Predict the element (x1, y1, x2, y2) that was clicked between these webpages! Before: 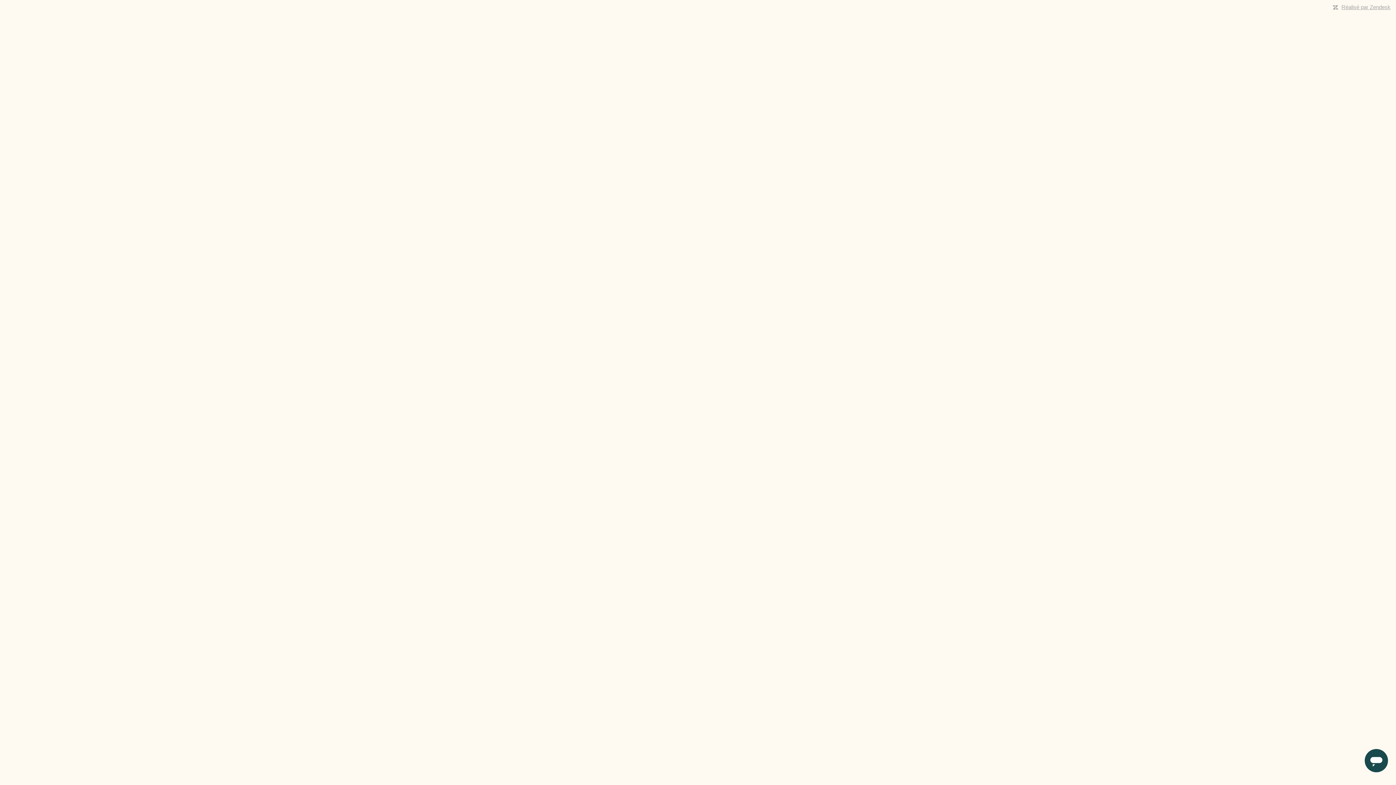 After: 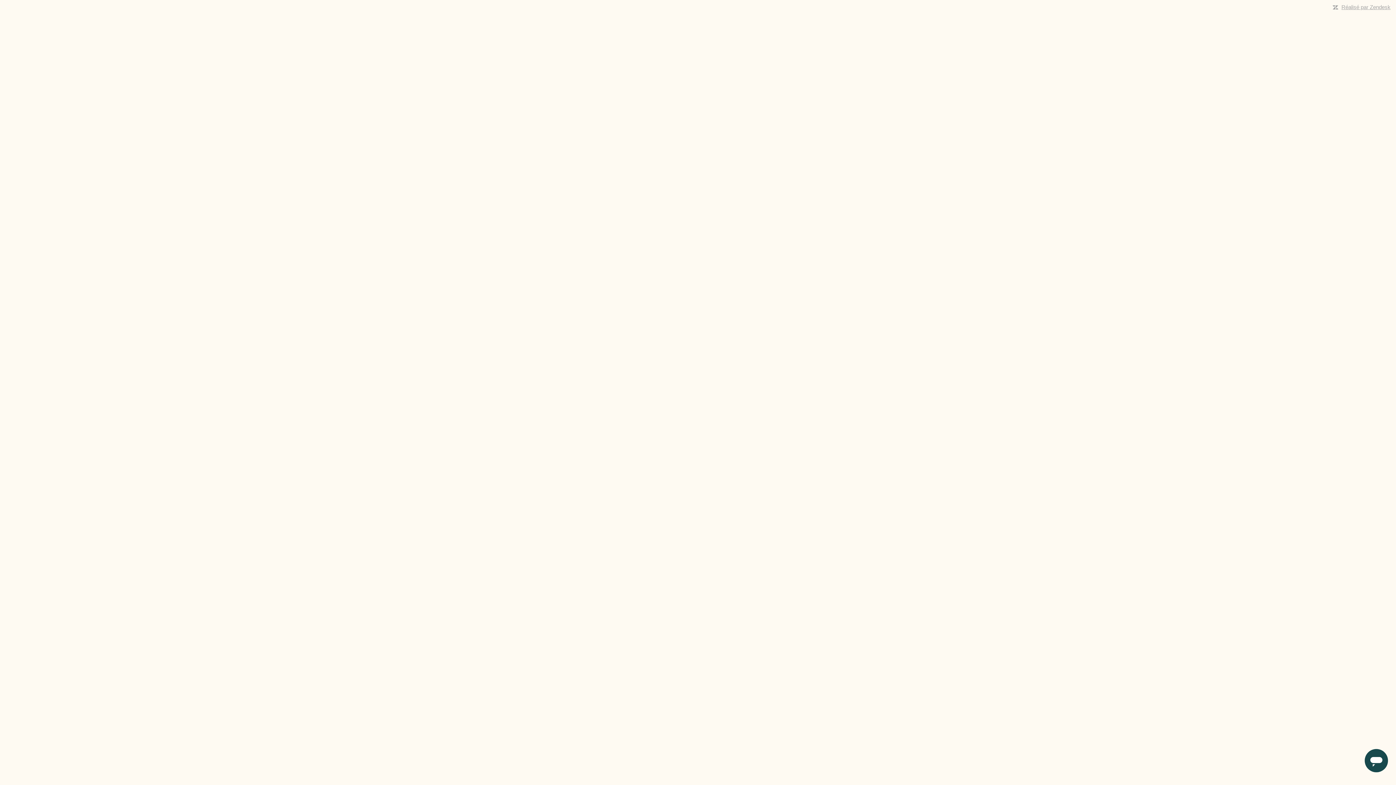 Action: label: Réalisé par Zendesk bbox: (1341, 4, 1390, 10)